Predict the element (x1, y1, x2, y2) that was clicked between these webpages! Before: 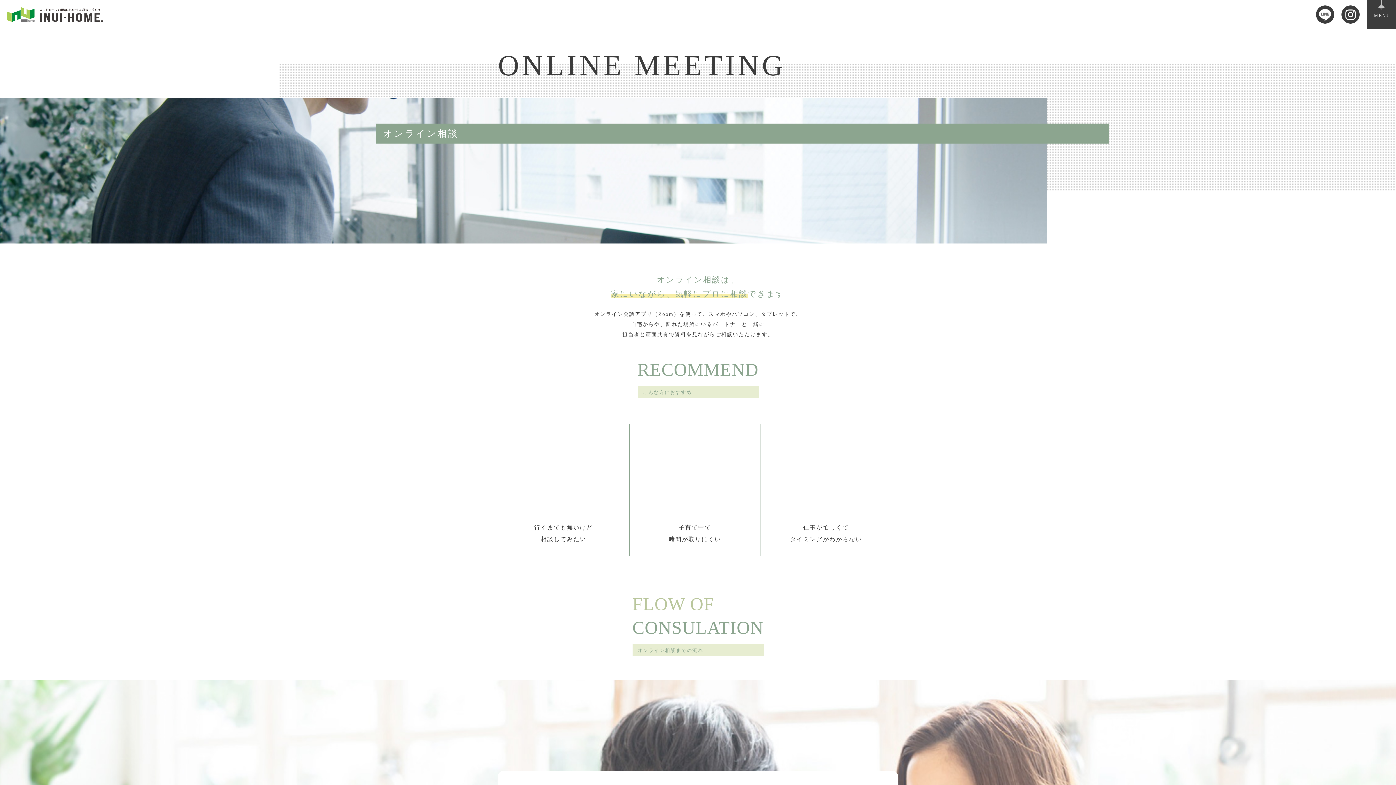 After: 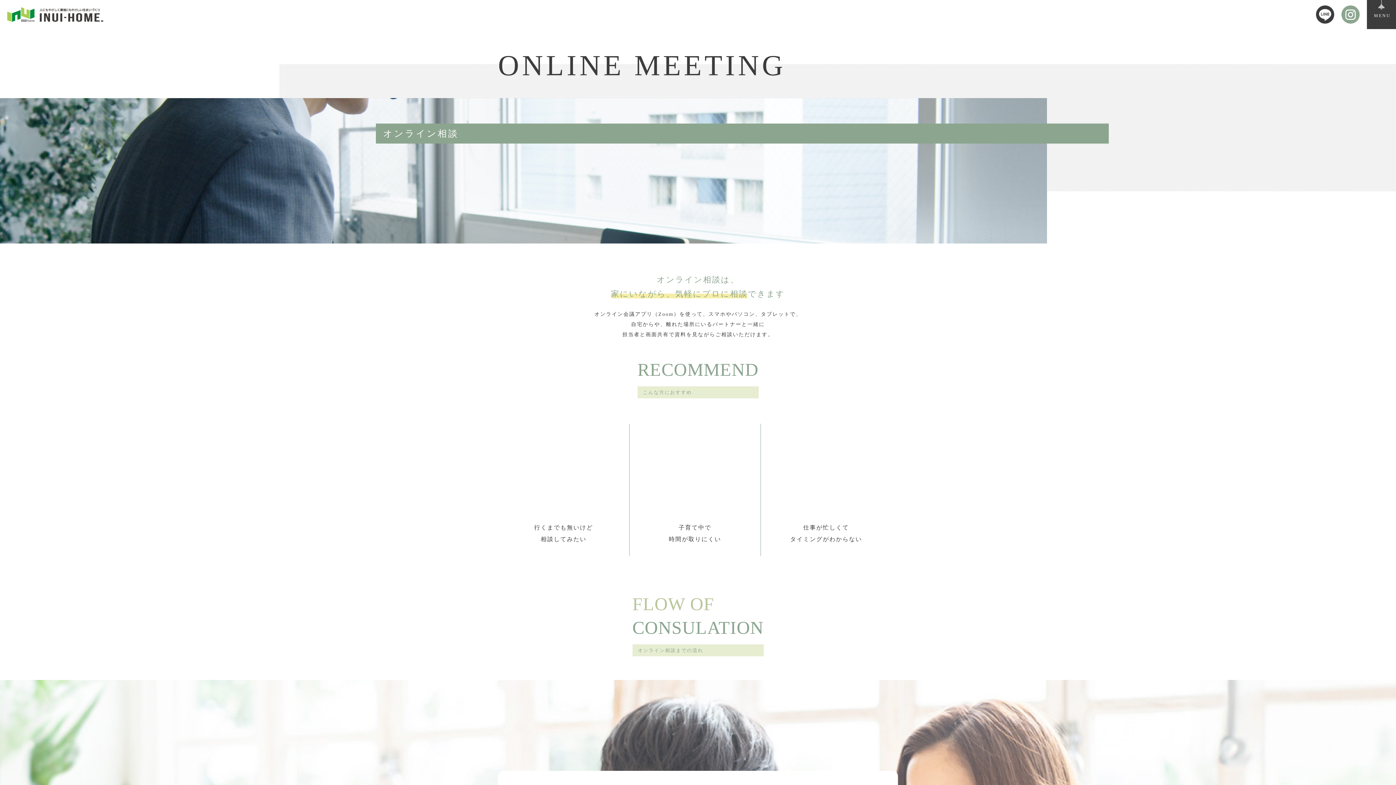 Action: bbox: (1341, 5, 1360, 23)